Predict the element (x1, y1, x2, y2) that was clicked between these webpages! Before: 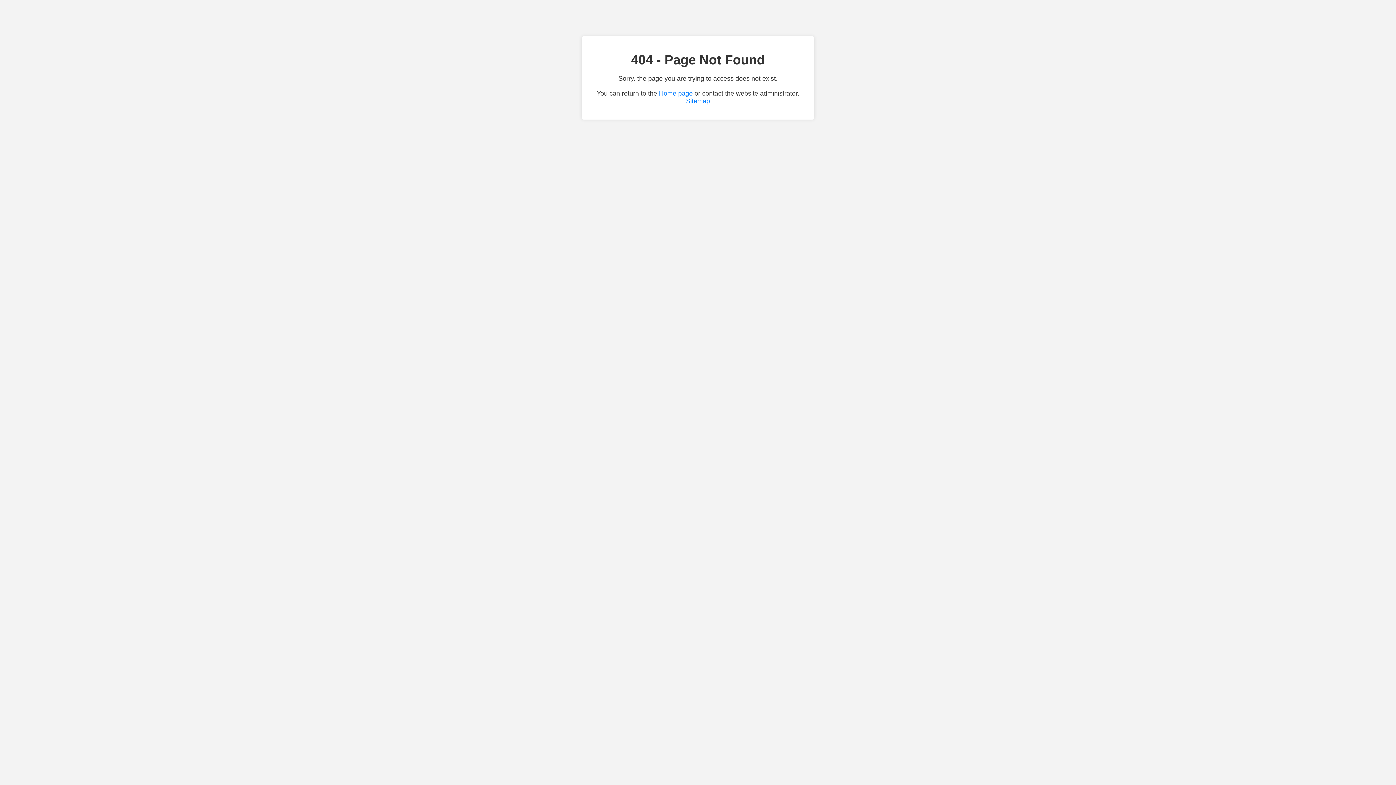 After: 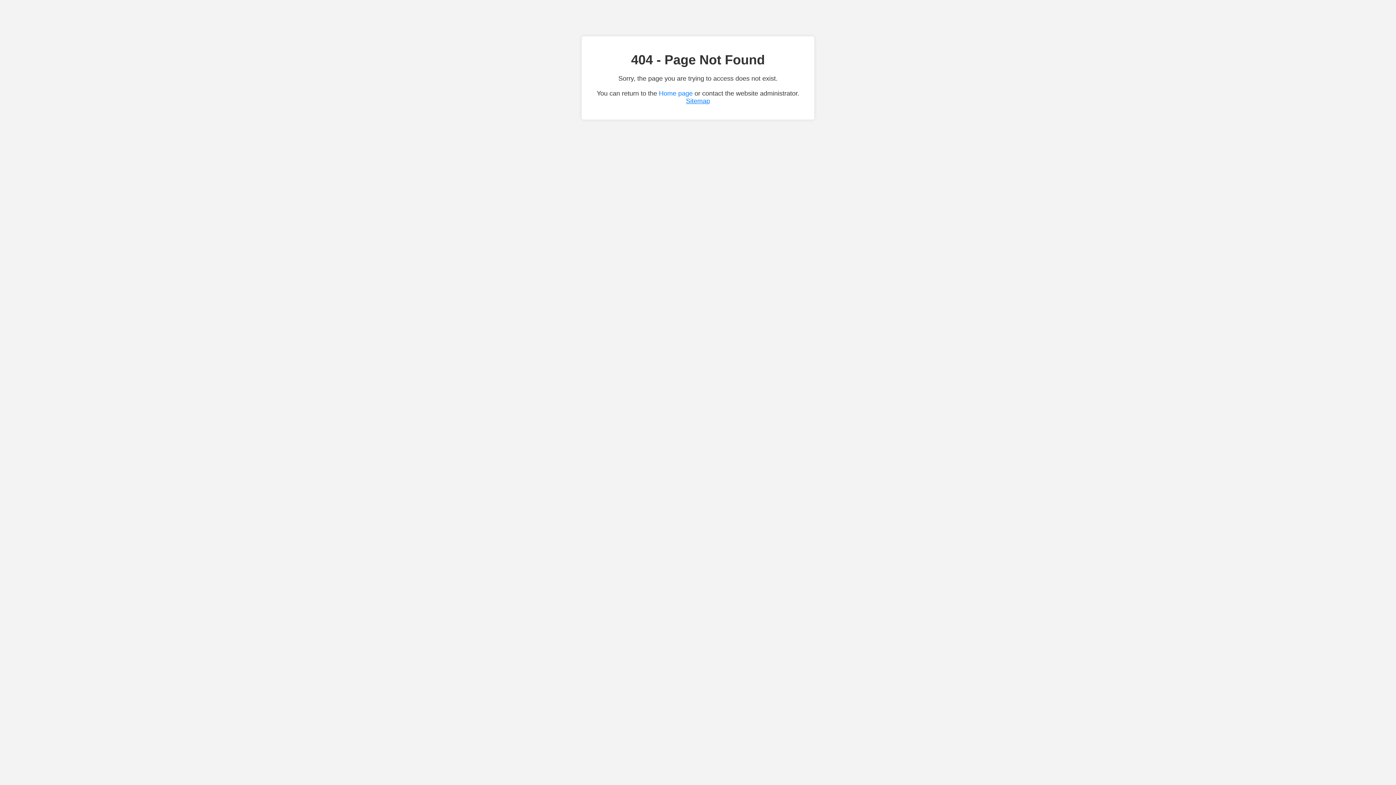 Action: label: Sitemap bbox: (686, 97, 710, 104)